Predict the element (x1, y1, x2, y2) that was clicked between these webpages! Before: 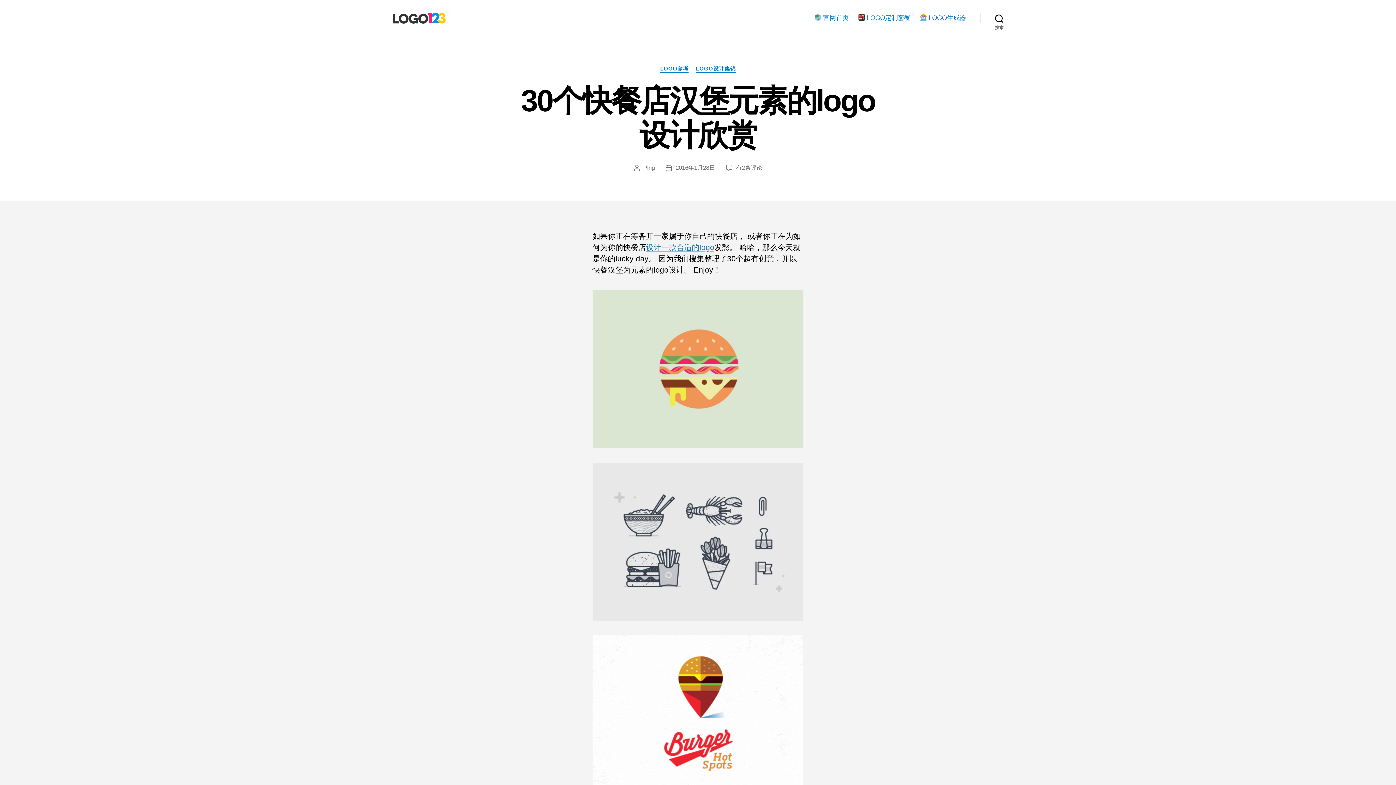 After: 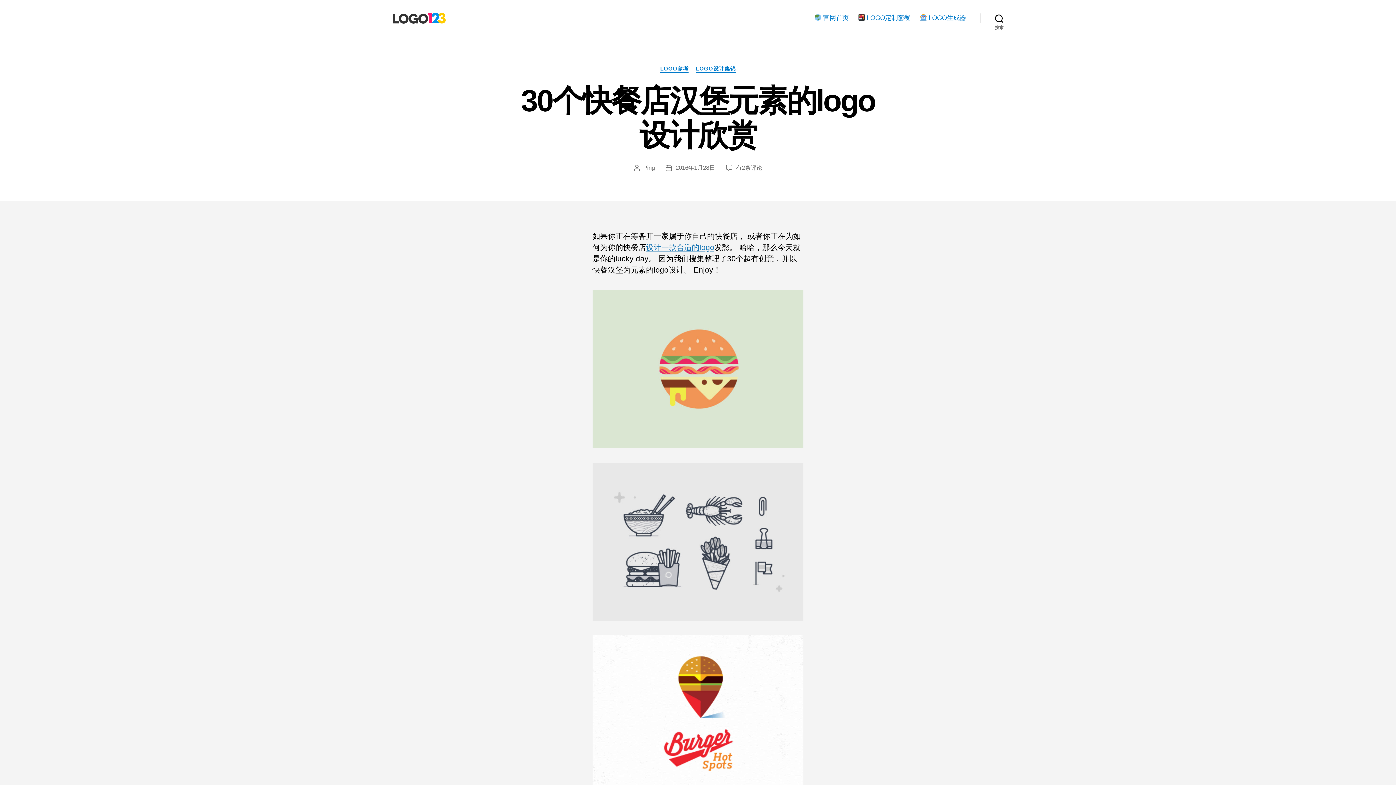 Action: label: 2016年1月28日 bbox: (675, 164, 715, 170)